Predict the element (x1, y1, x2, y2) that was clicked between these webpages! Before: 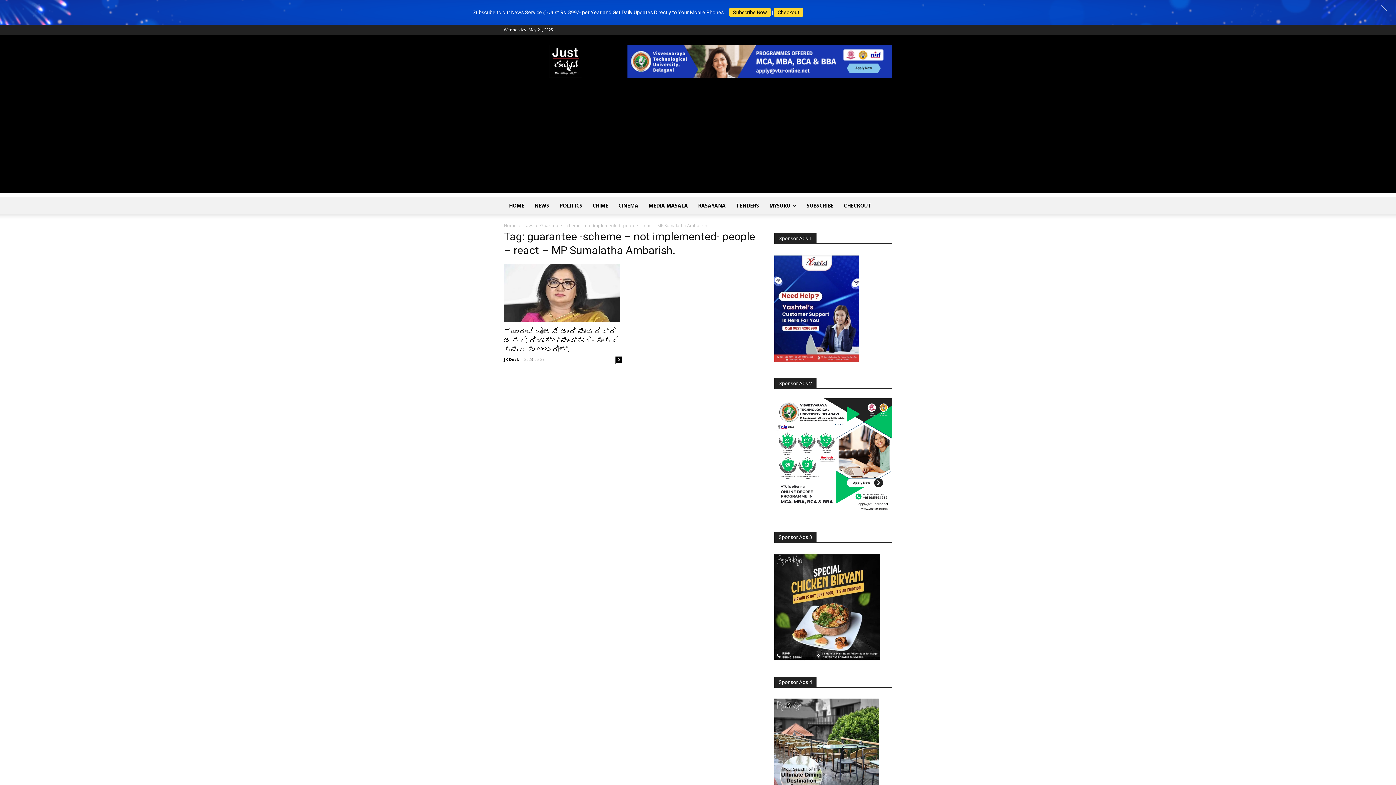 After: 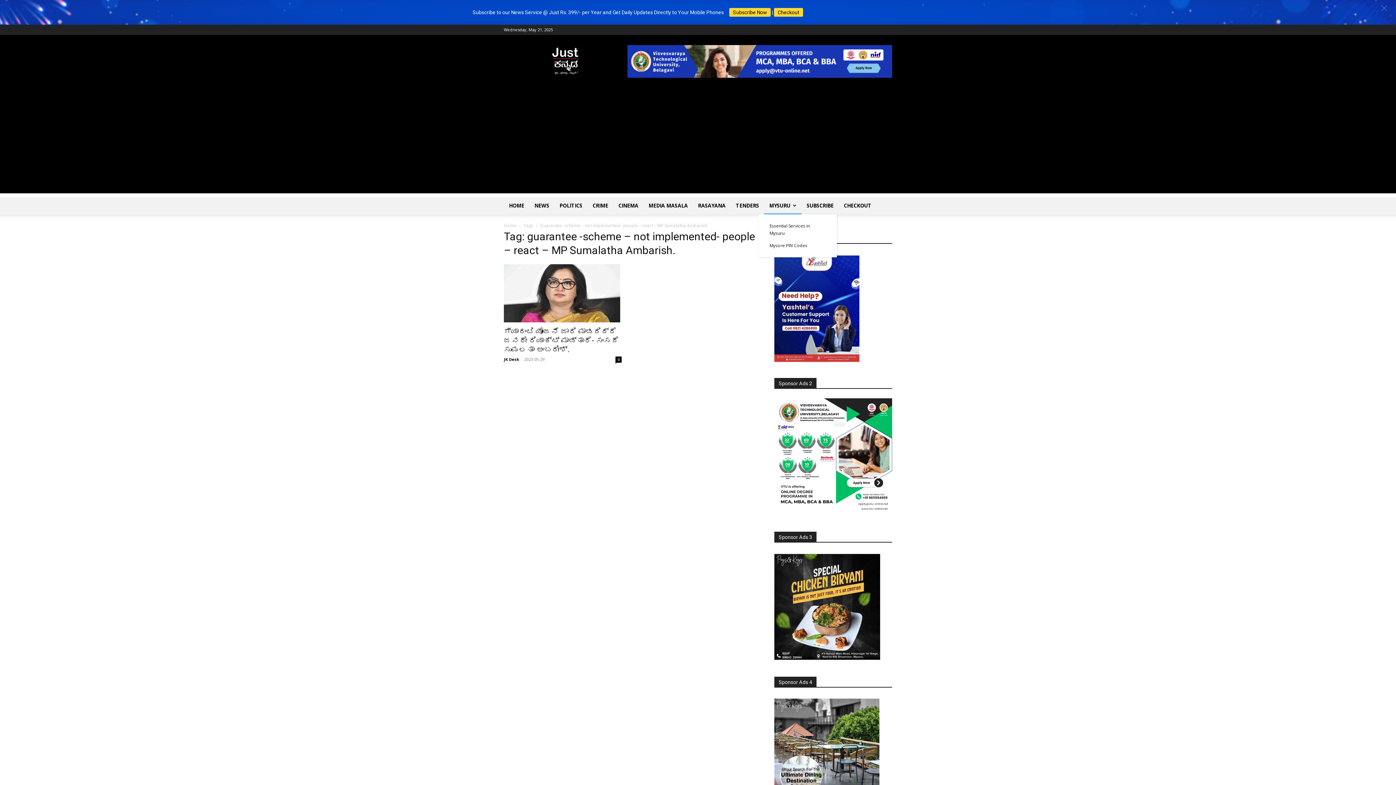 Action: label: MYSURU bbox: (764, 197, 801, 214)